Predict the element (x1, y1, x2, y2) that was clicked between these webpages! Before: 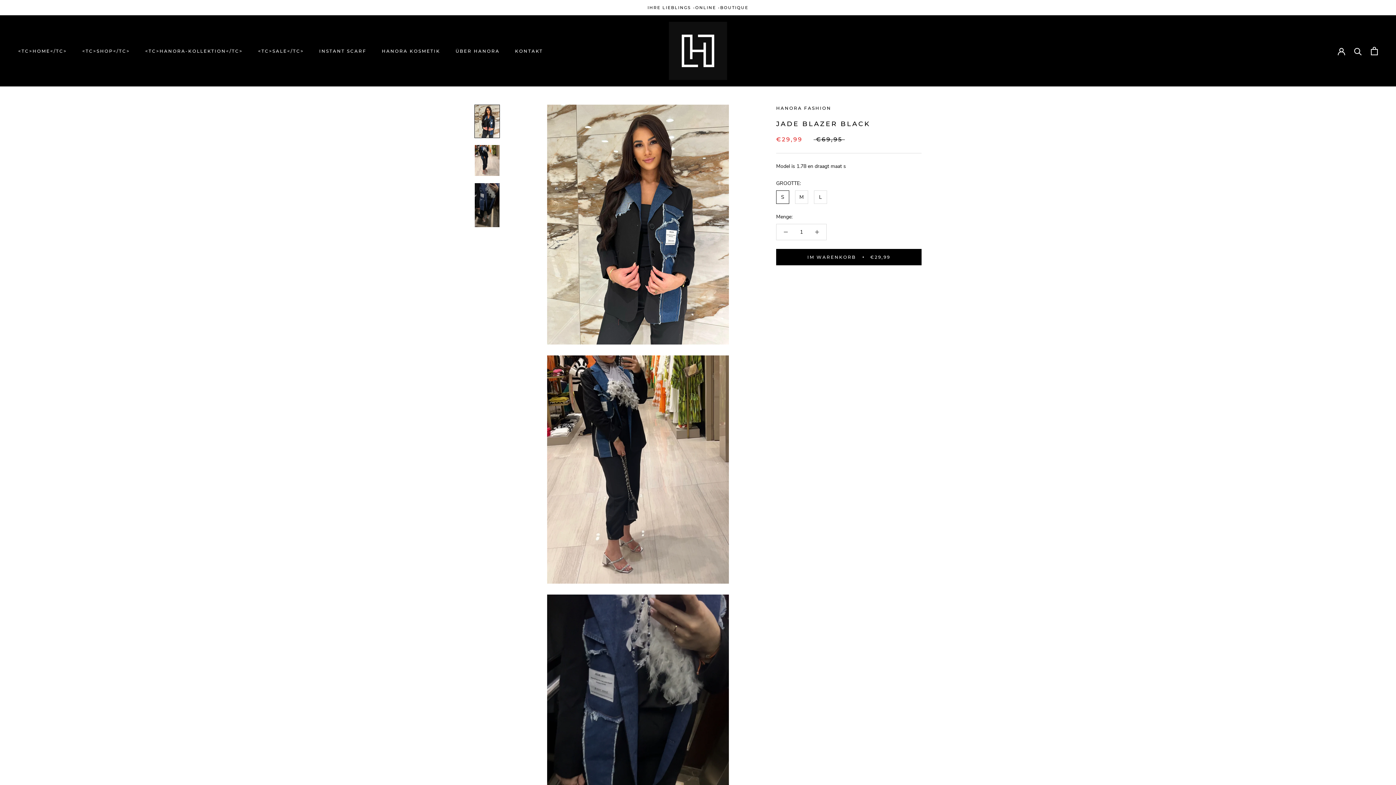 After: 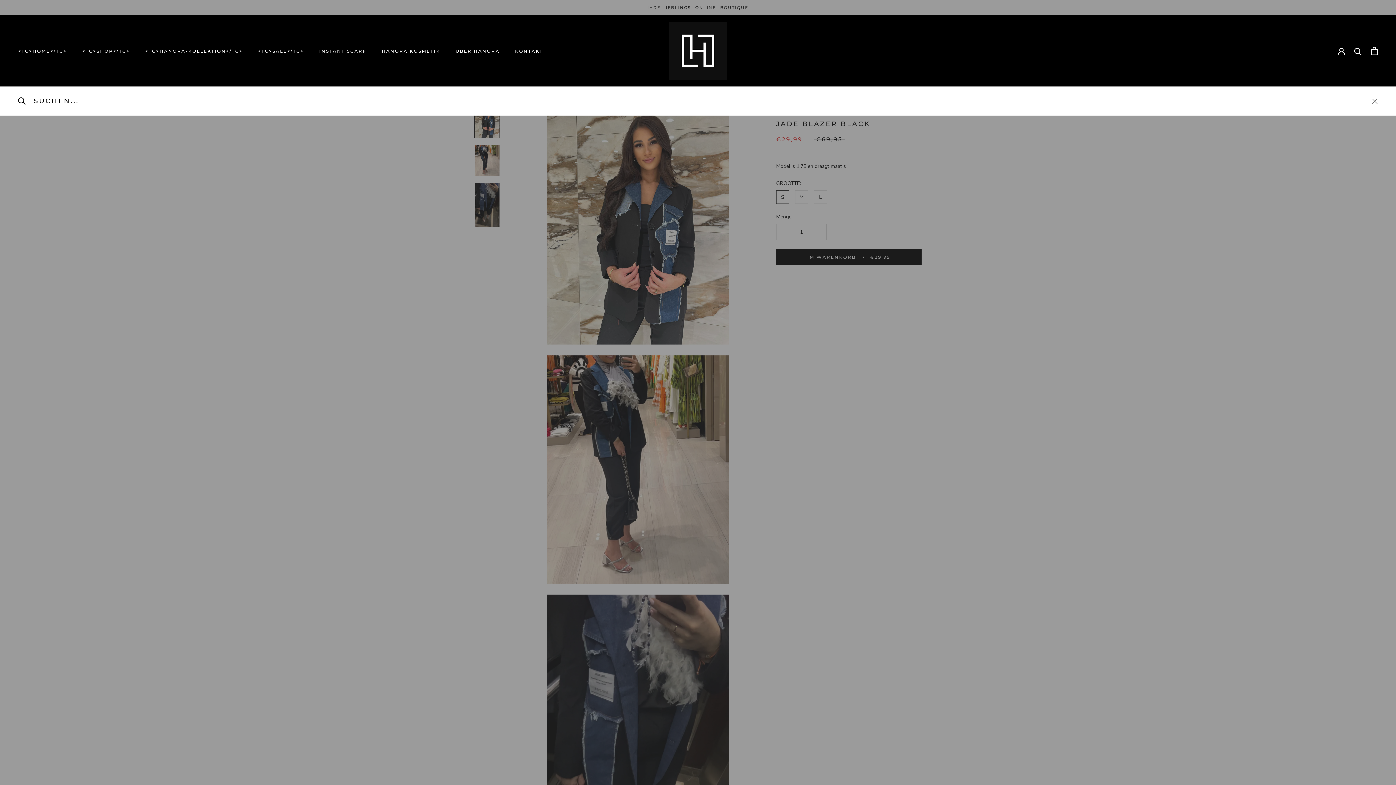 Action: label: Suchen bbox: (1354, 47, 1362, 54)